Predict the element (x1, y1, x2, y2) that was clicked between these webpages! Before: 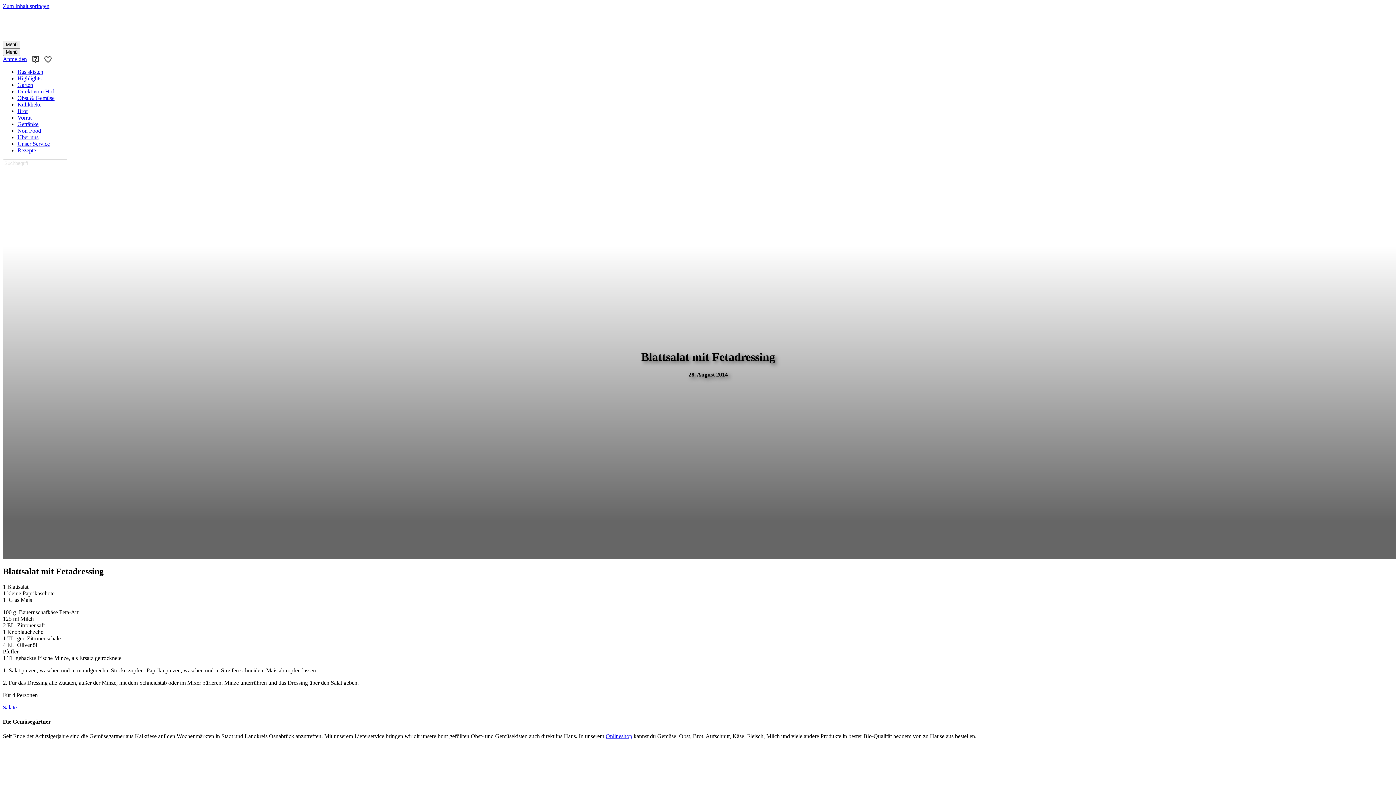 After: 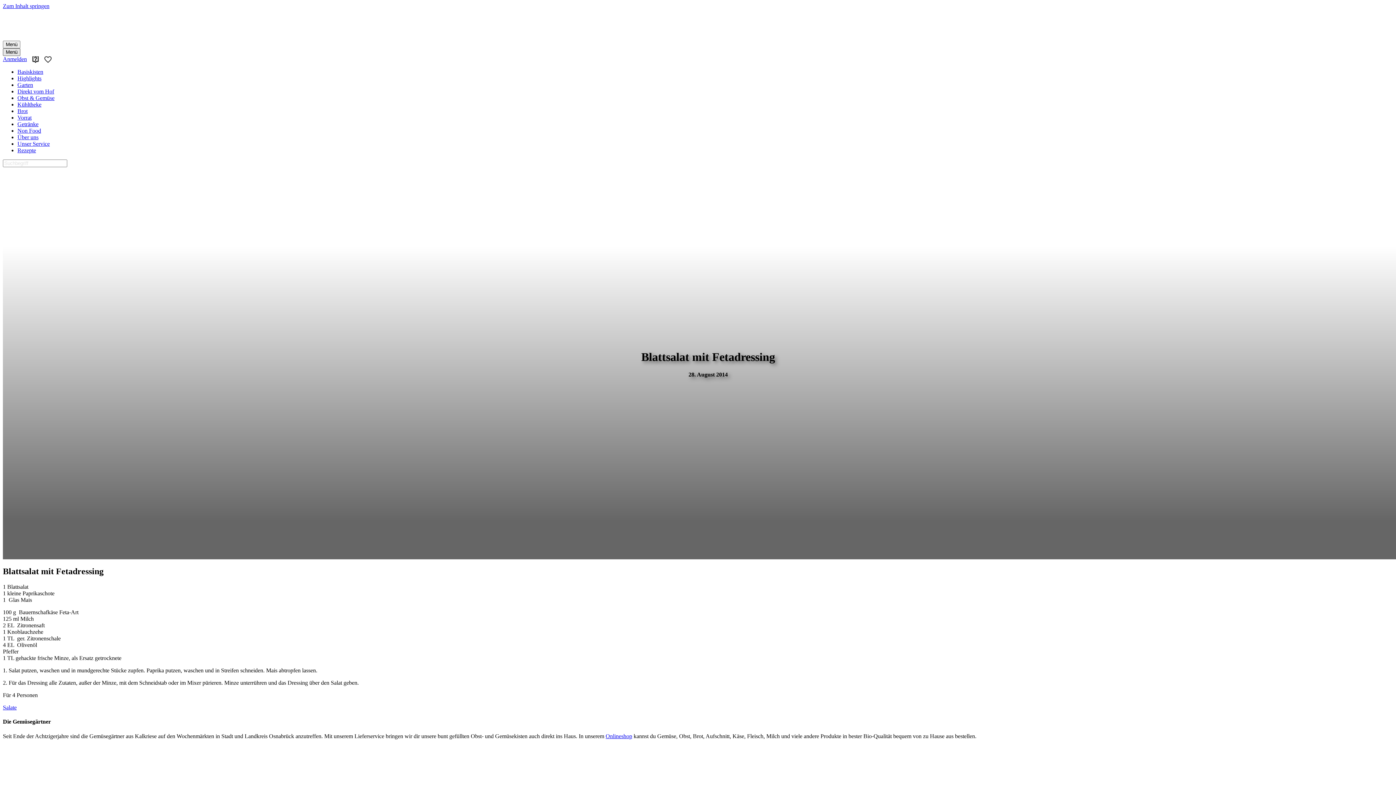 Action: bbox: (2, 48, 20, 56) label: Menü